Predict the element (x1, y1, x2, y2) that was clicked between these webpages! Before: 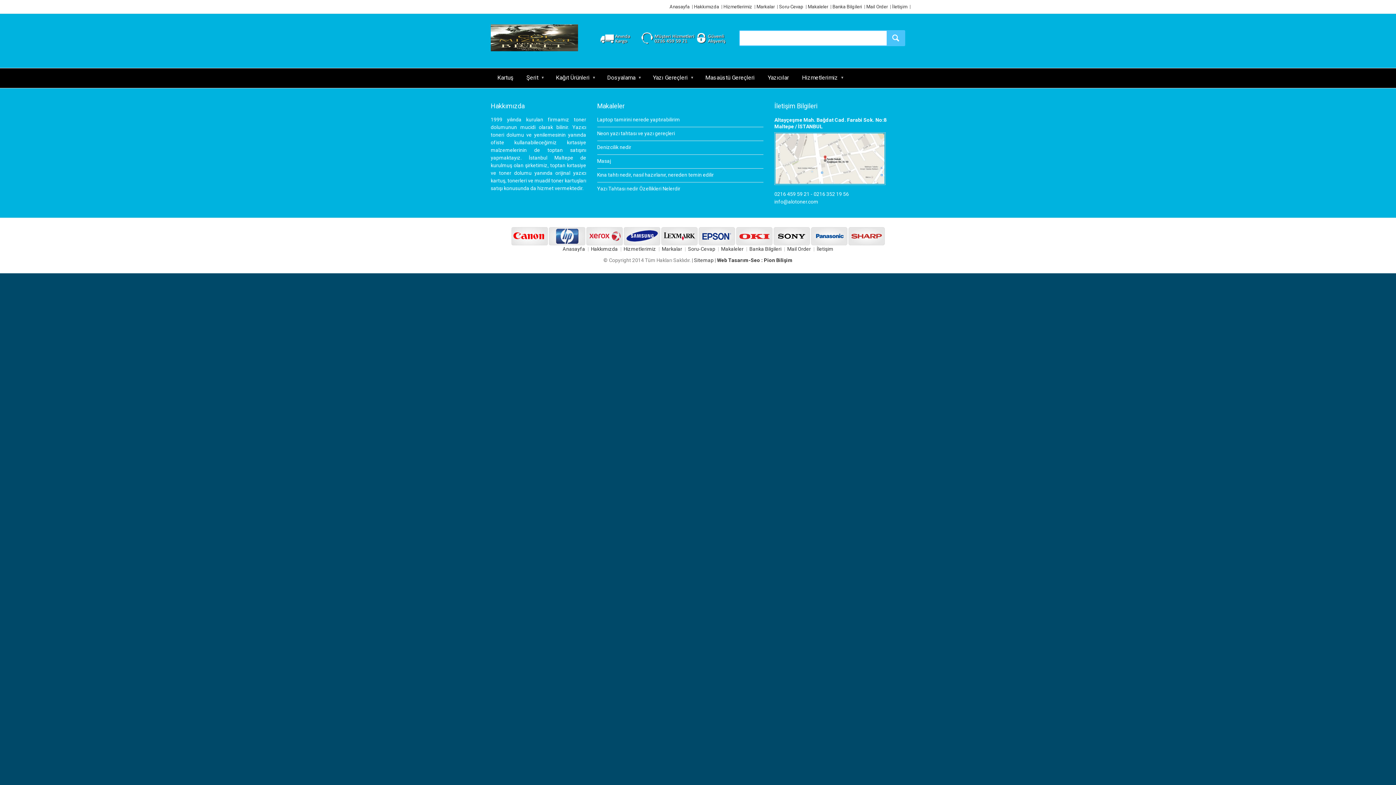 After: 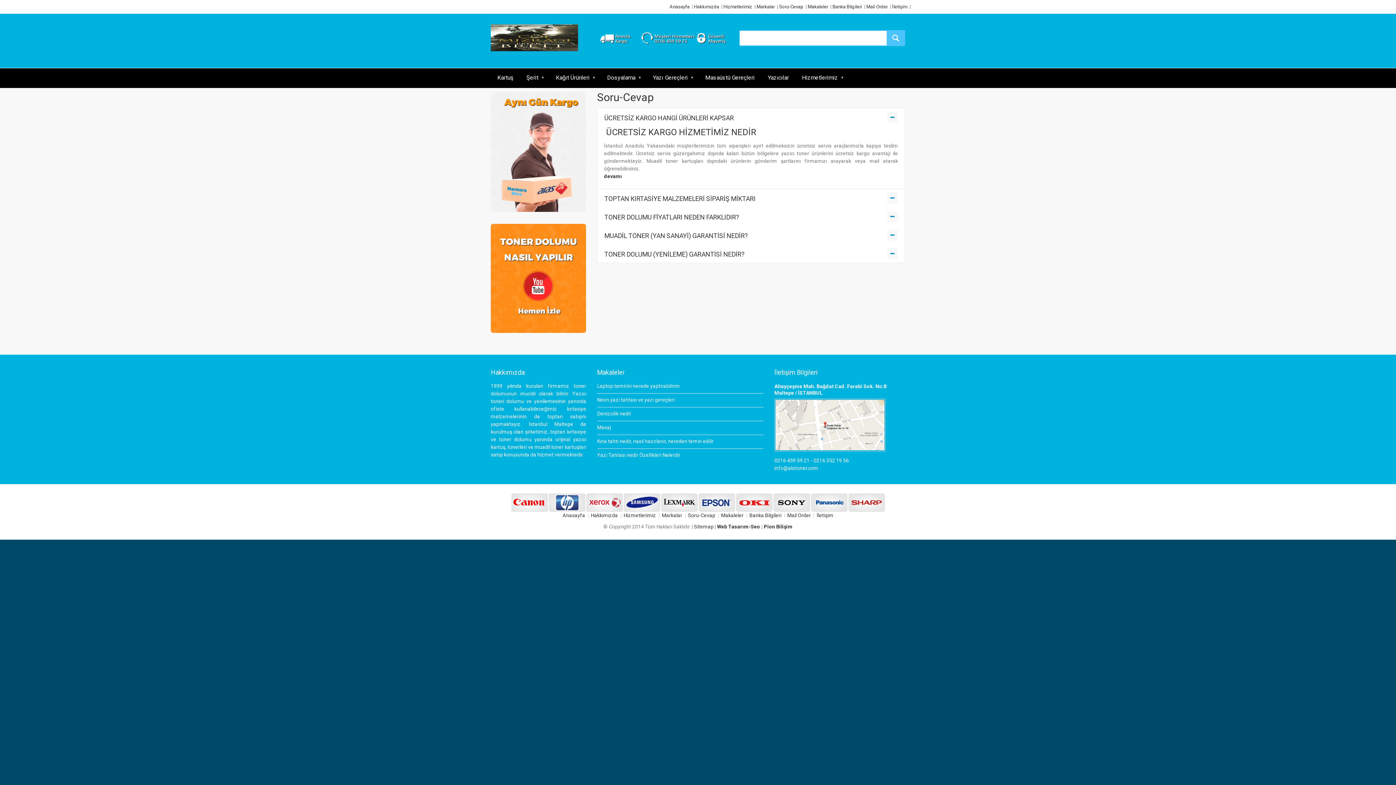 Action: bbox: (779, 4, 803, 9) label: Soru-Cevap